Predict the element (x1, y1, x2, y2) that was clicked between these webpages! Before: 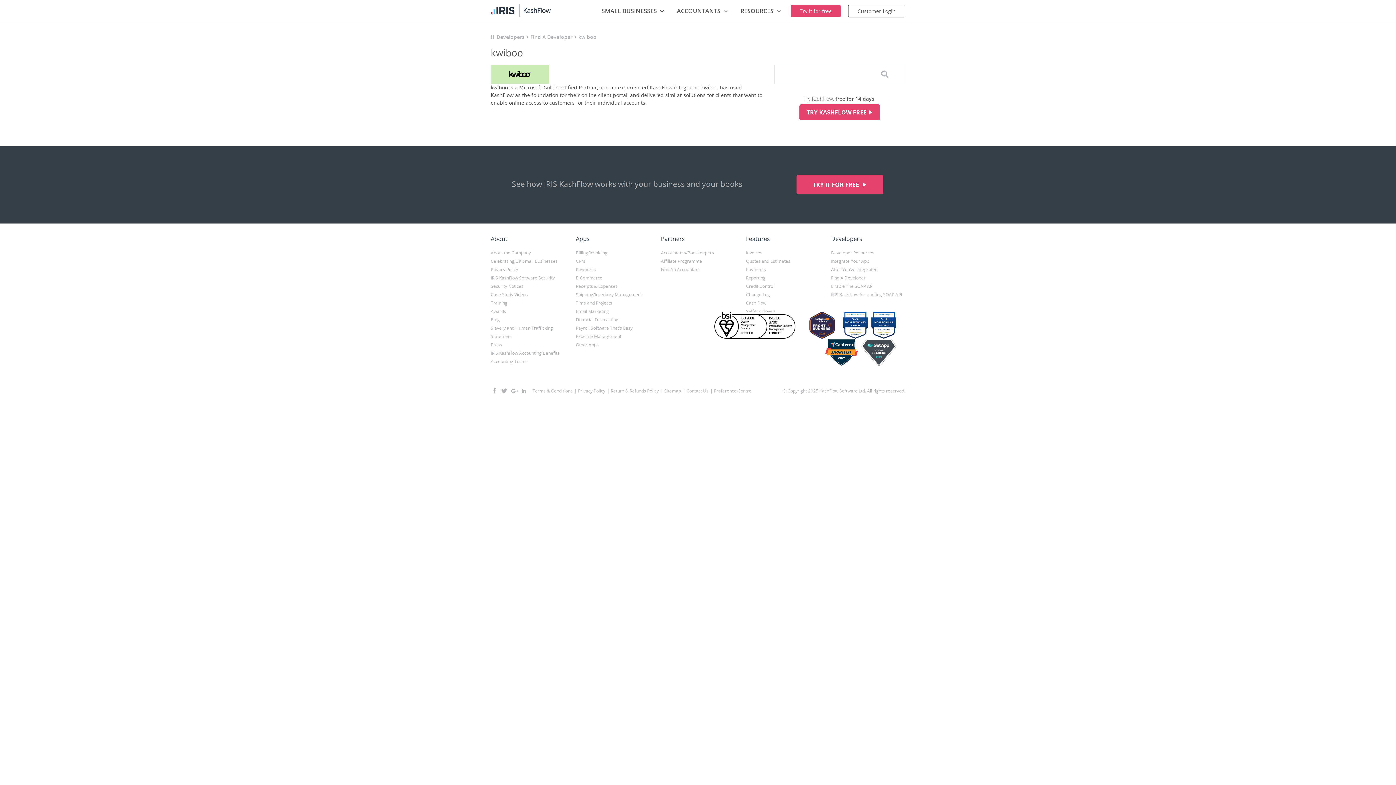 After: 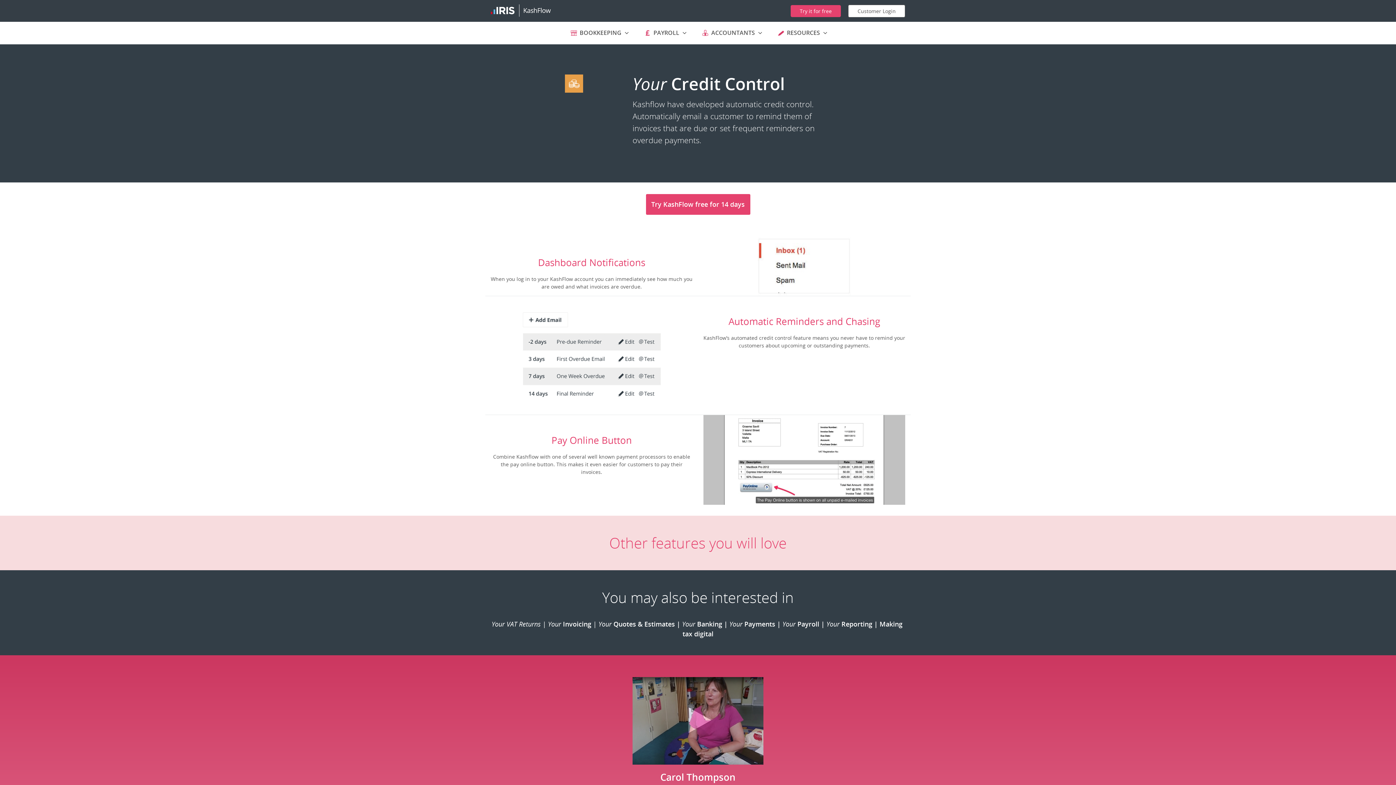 Action: label: Credit Control bbox: (746, 282, 820, 290)